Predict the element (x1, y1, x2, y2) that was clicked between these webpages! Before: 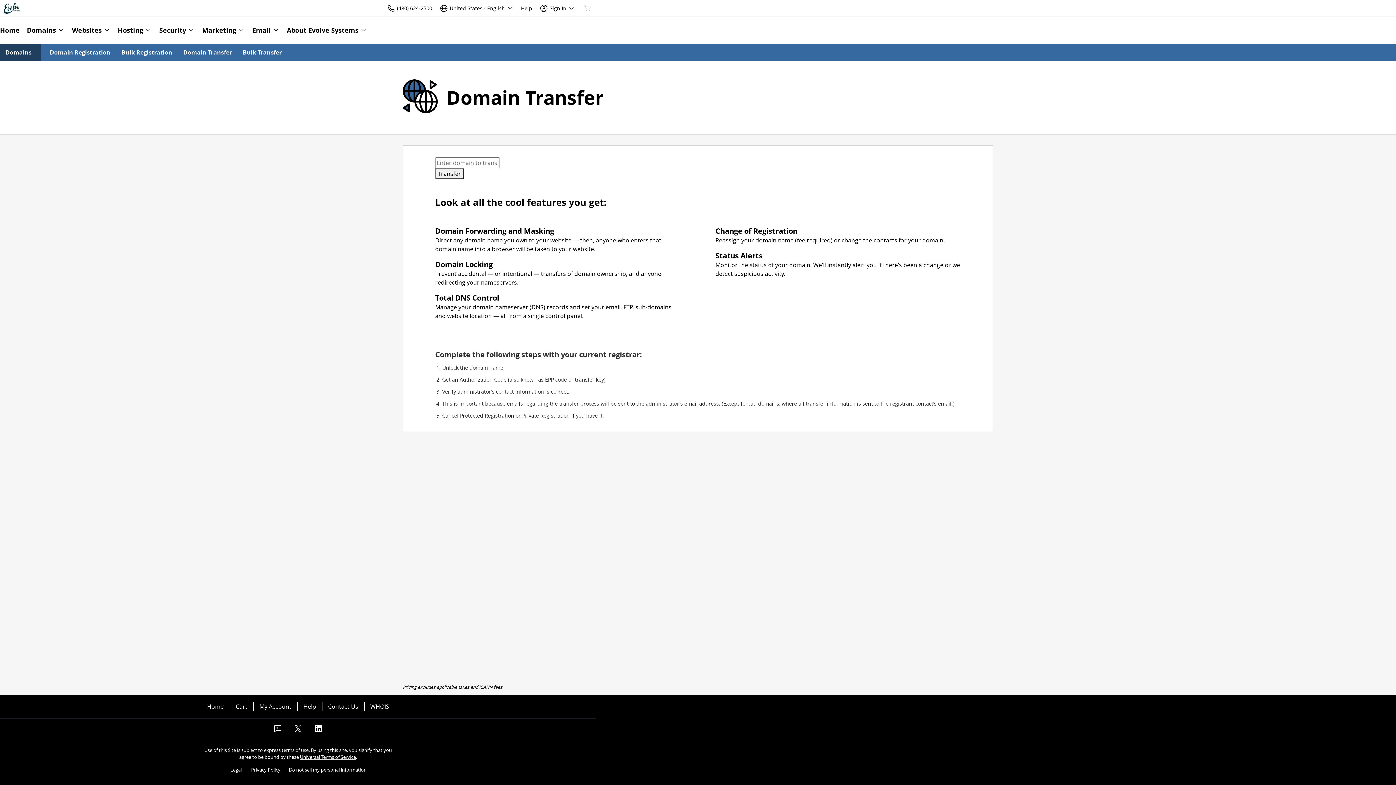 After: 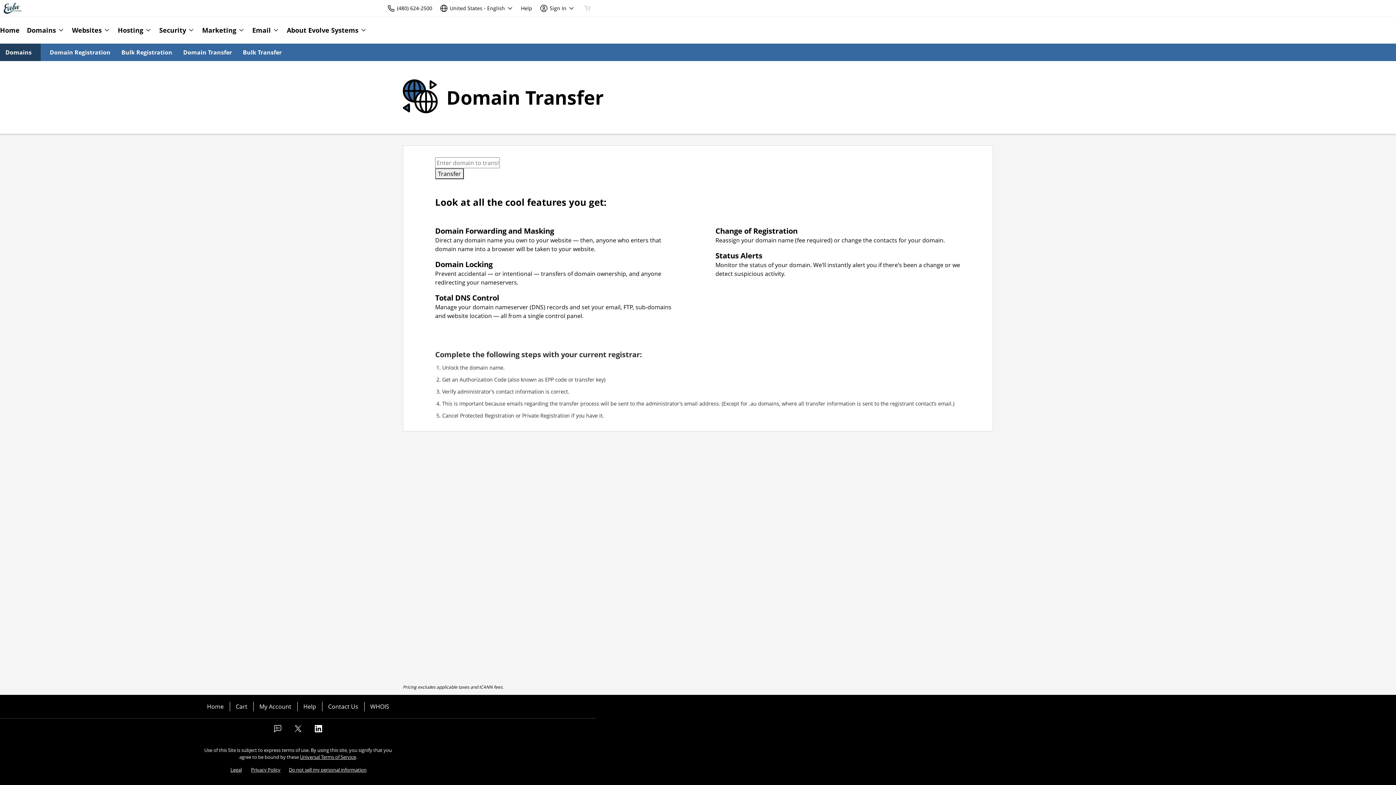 Action: bbox: (517, 0, 536, 16) label: Call our award-winning support team 24/7 (480) 624-2500